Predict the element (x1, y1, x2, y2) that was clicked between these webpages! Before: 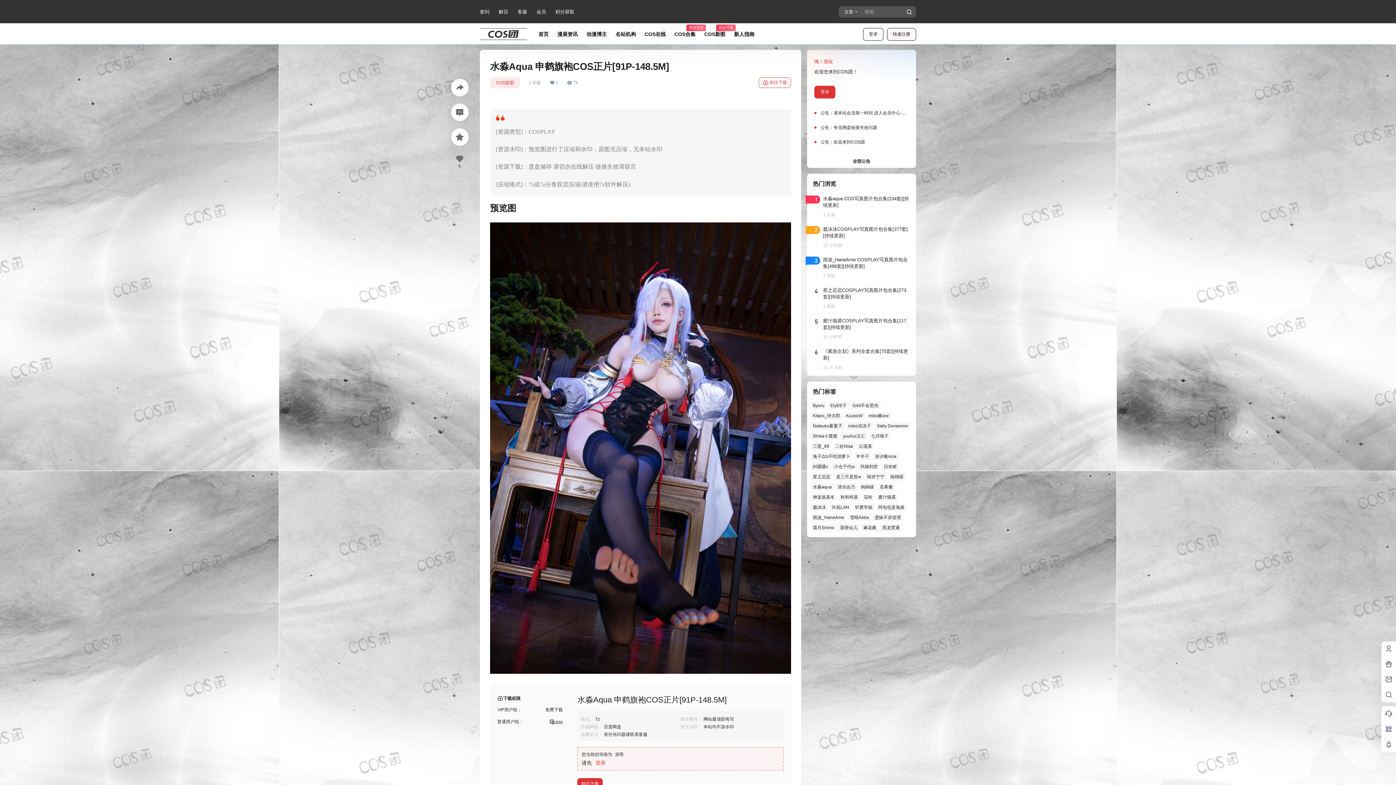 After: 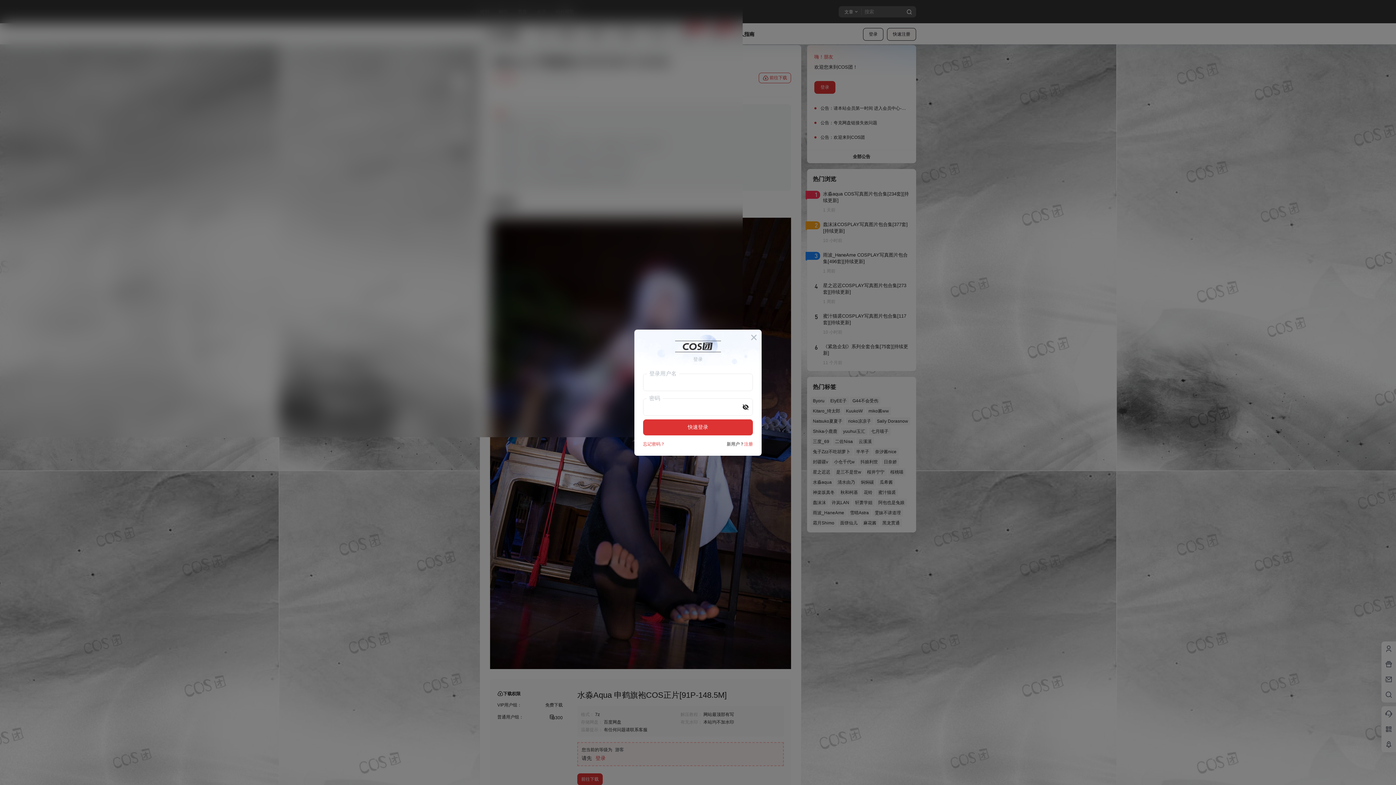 Action: label: 前往下载 bbox: (577, 778, 602, 790)